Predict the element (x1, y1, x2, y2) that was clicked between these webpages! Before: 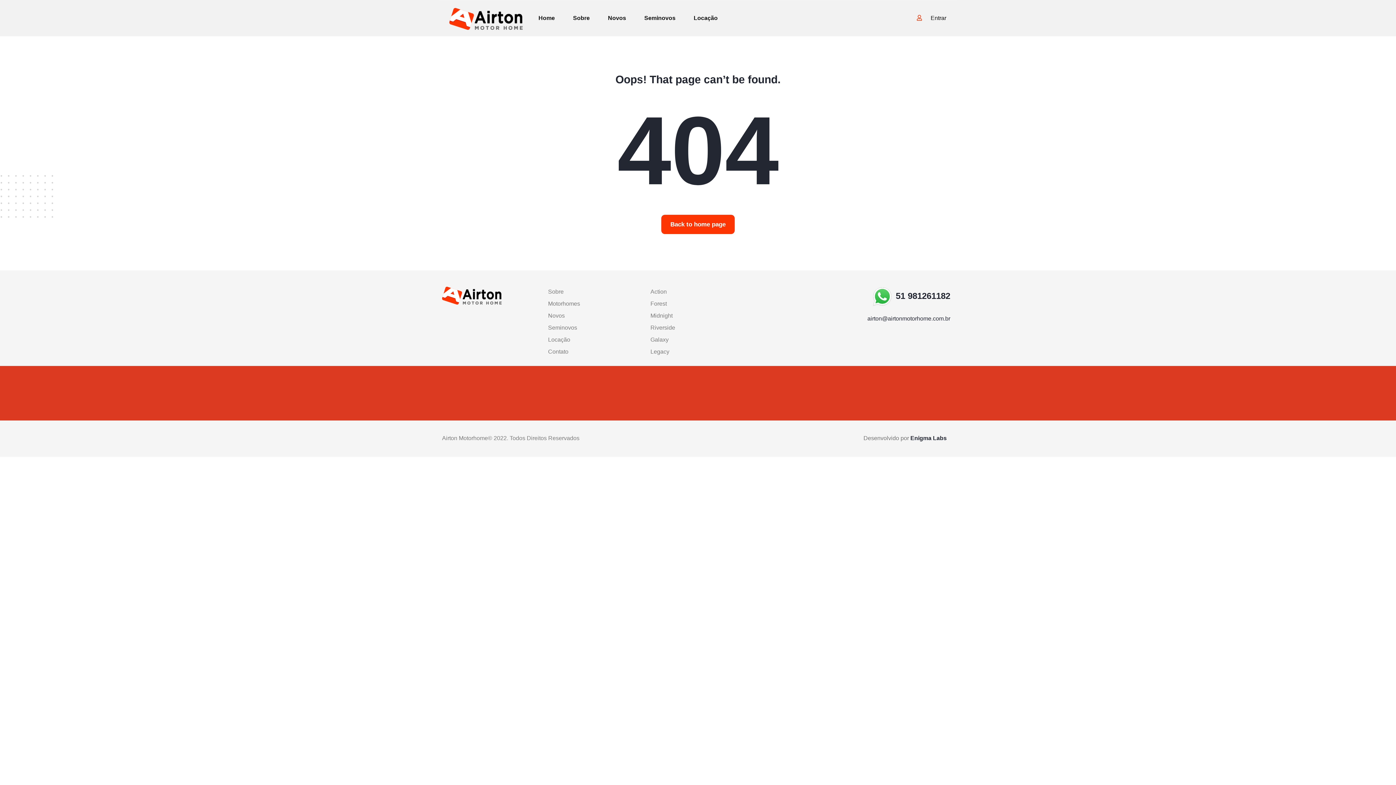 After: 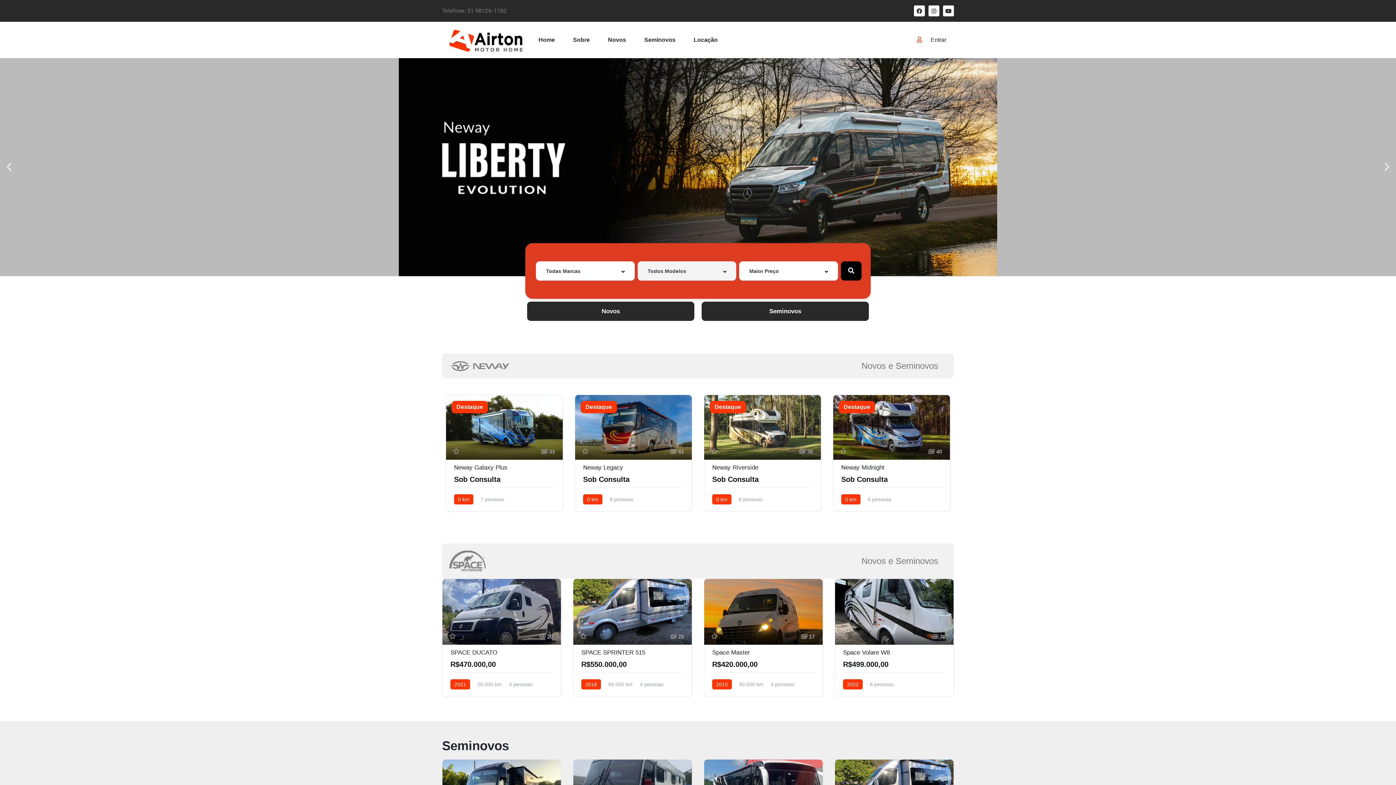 Action: label: Back to home page bbox: (661, 214, 734, 234)